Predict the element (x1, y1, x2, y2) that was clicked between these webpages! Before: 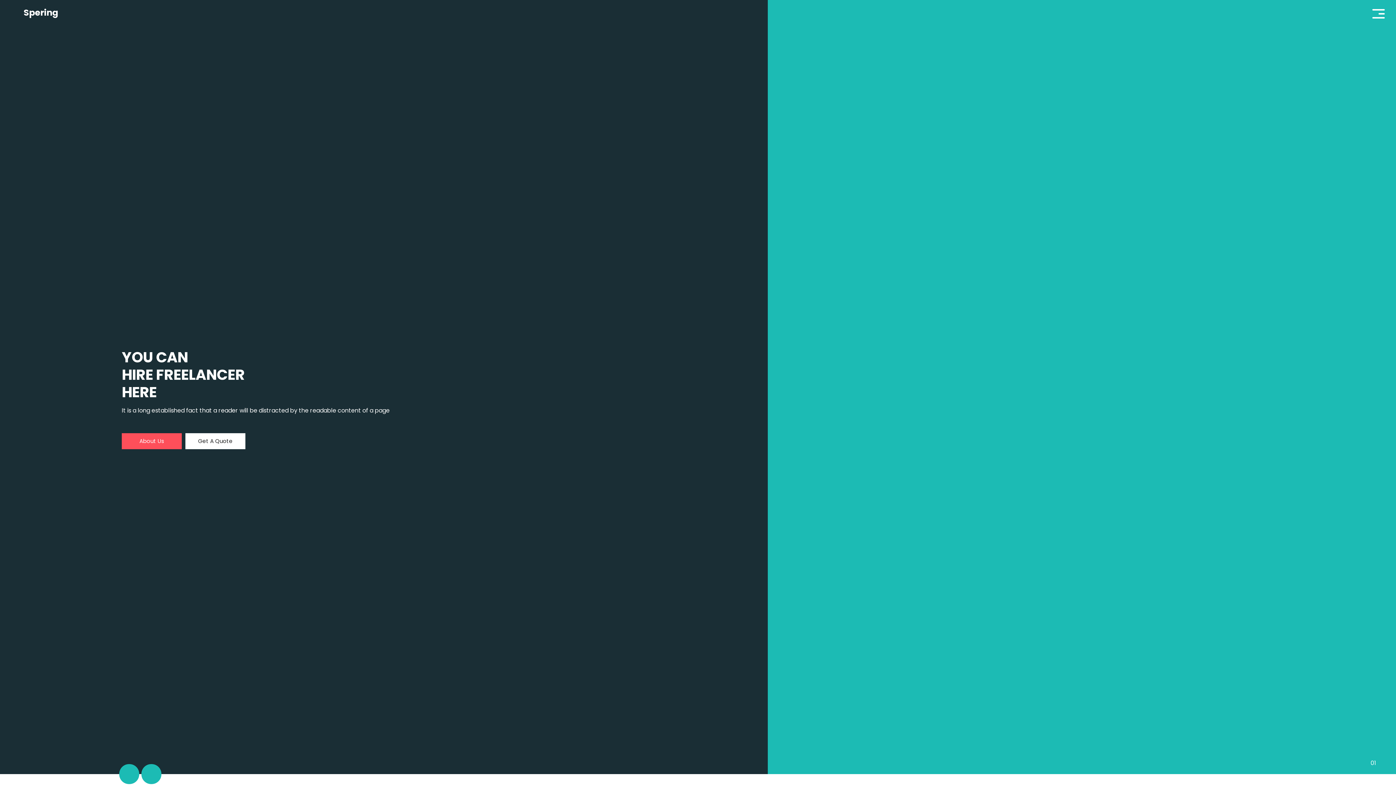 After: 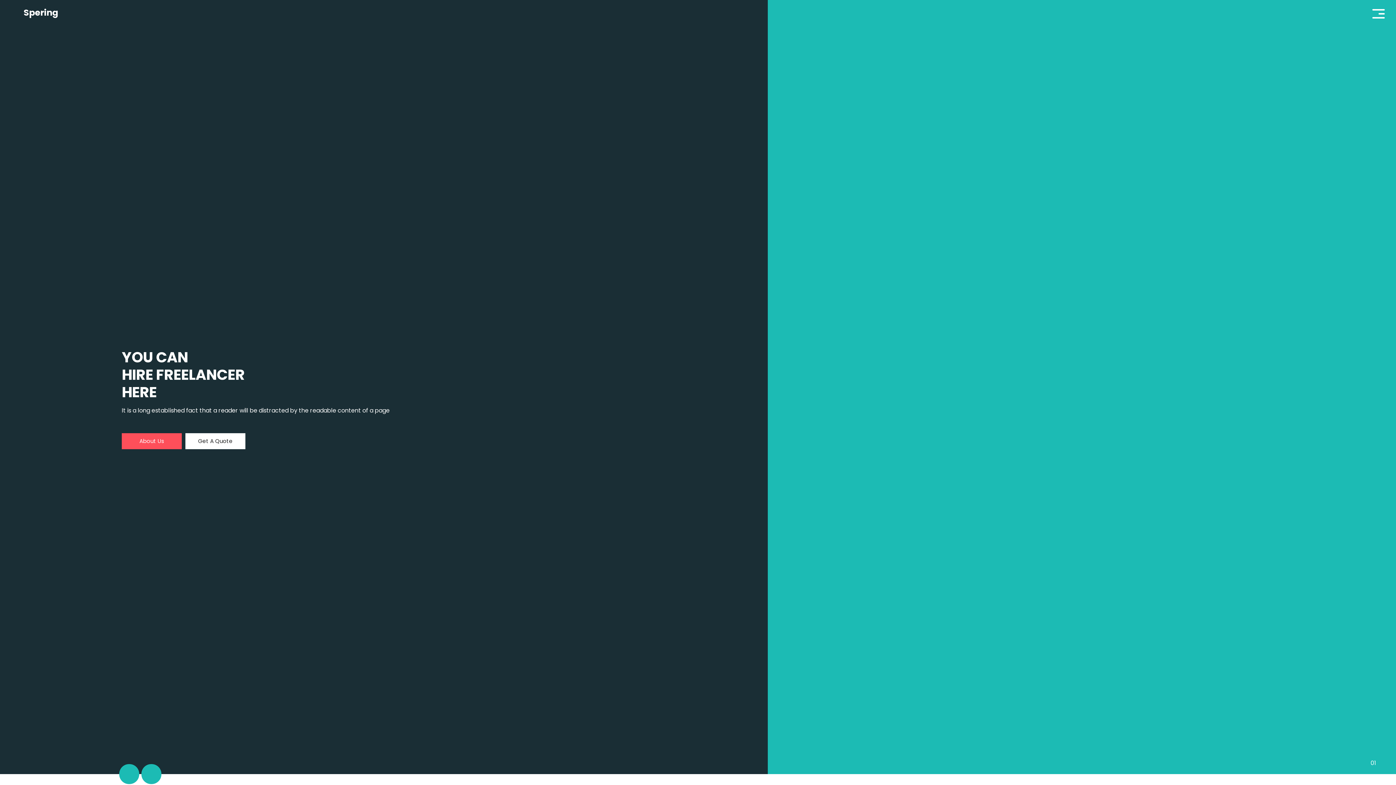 Action: bbox: (121, 433, 181, 449) label: About Us